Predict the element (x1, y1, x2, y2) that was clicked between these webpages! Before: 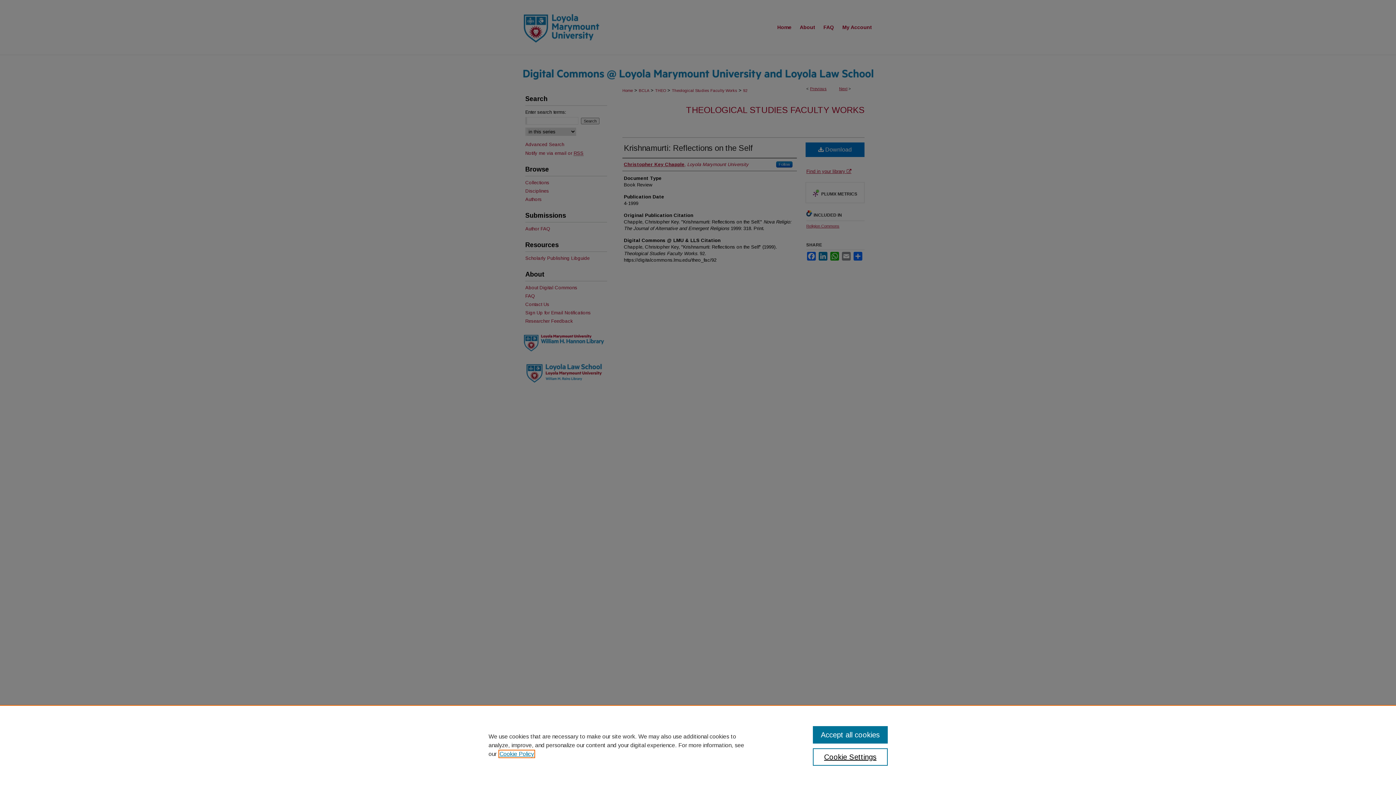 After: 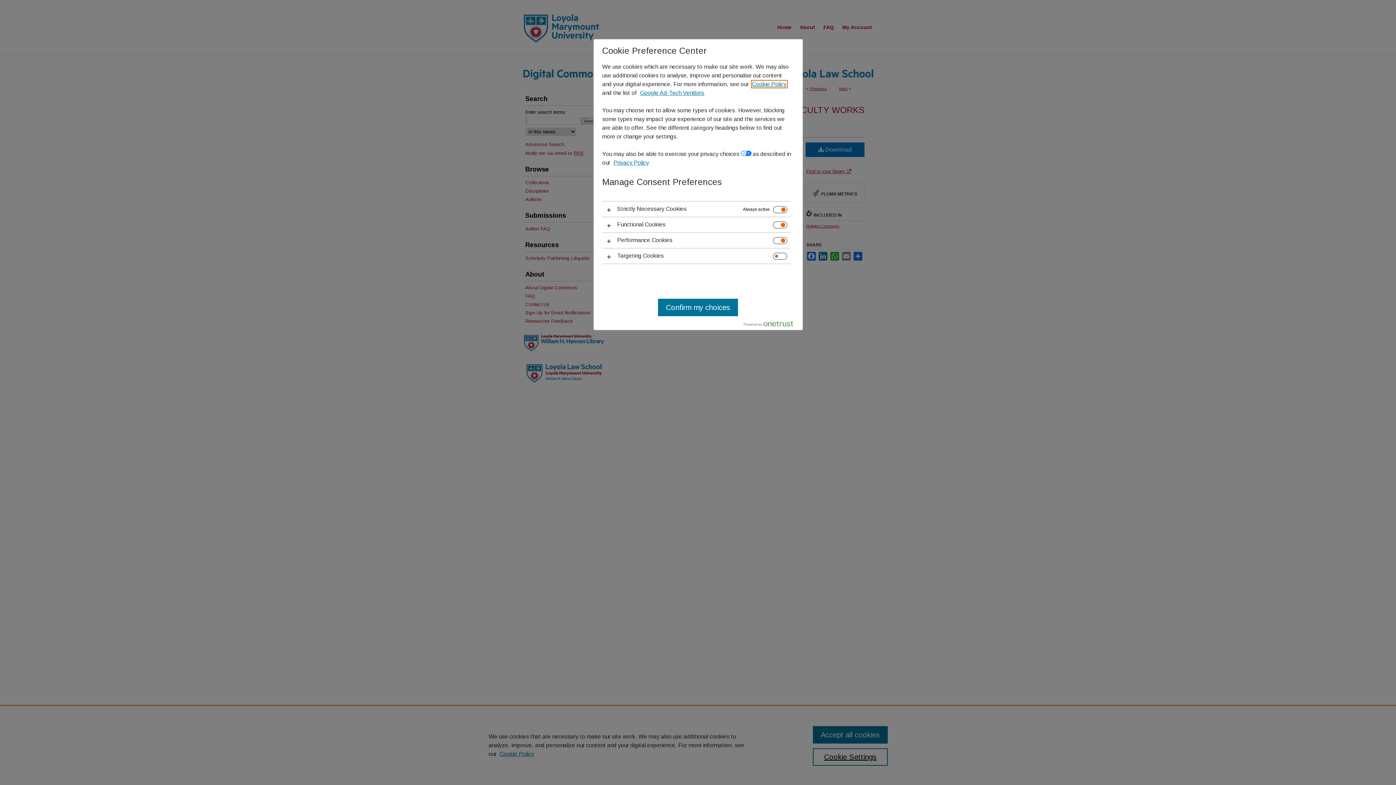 Action: label: Cookie Settings bbox: (813, 748, 887, 766)